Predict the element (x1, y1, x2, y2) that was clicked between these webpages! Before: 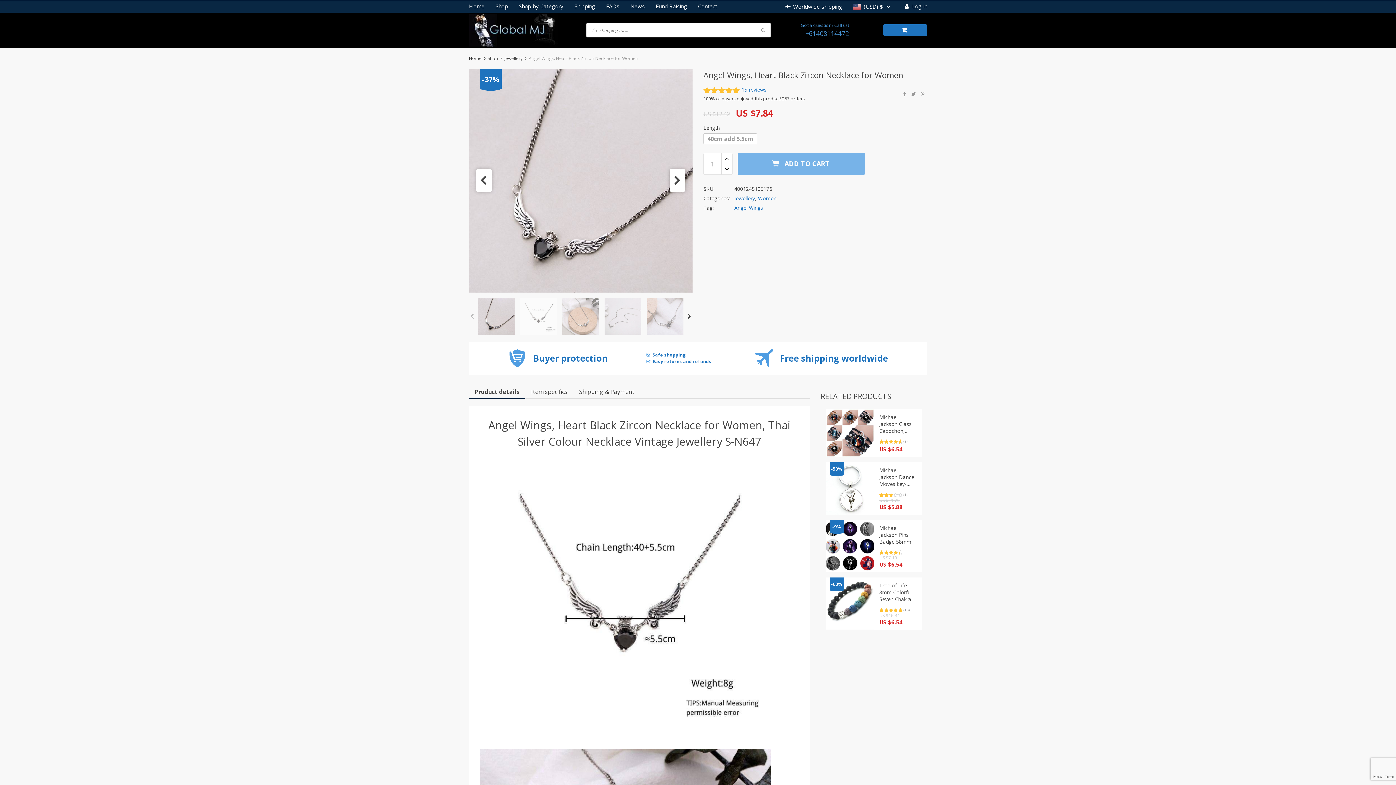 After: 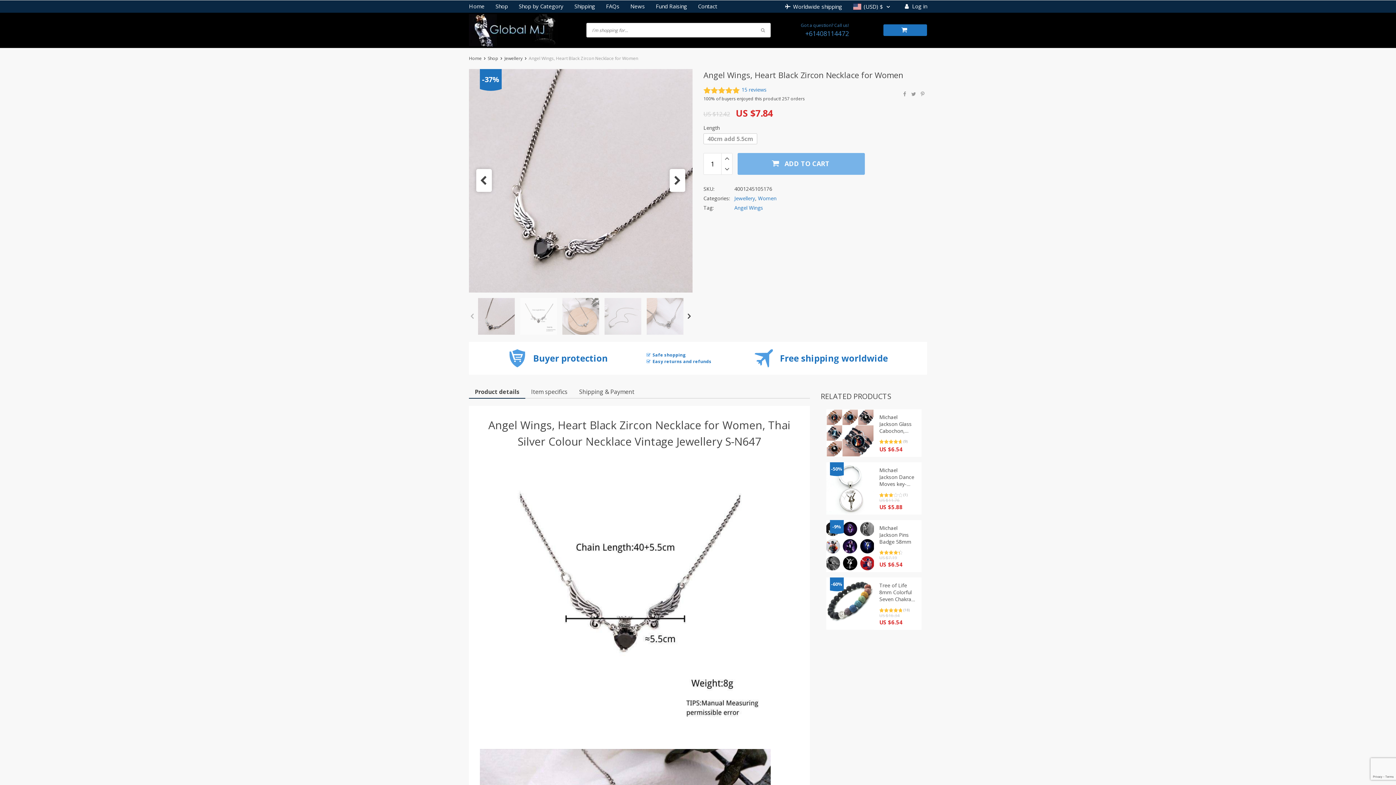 Action: label: Product details bbox: (469, 385, 525, 398)